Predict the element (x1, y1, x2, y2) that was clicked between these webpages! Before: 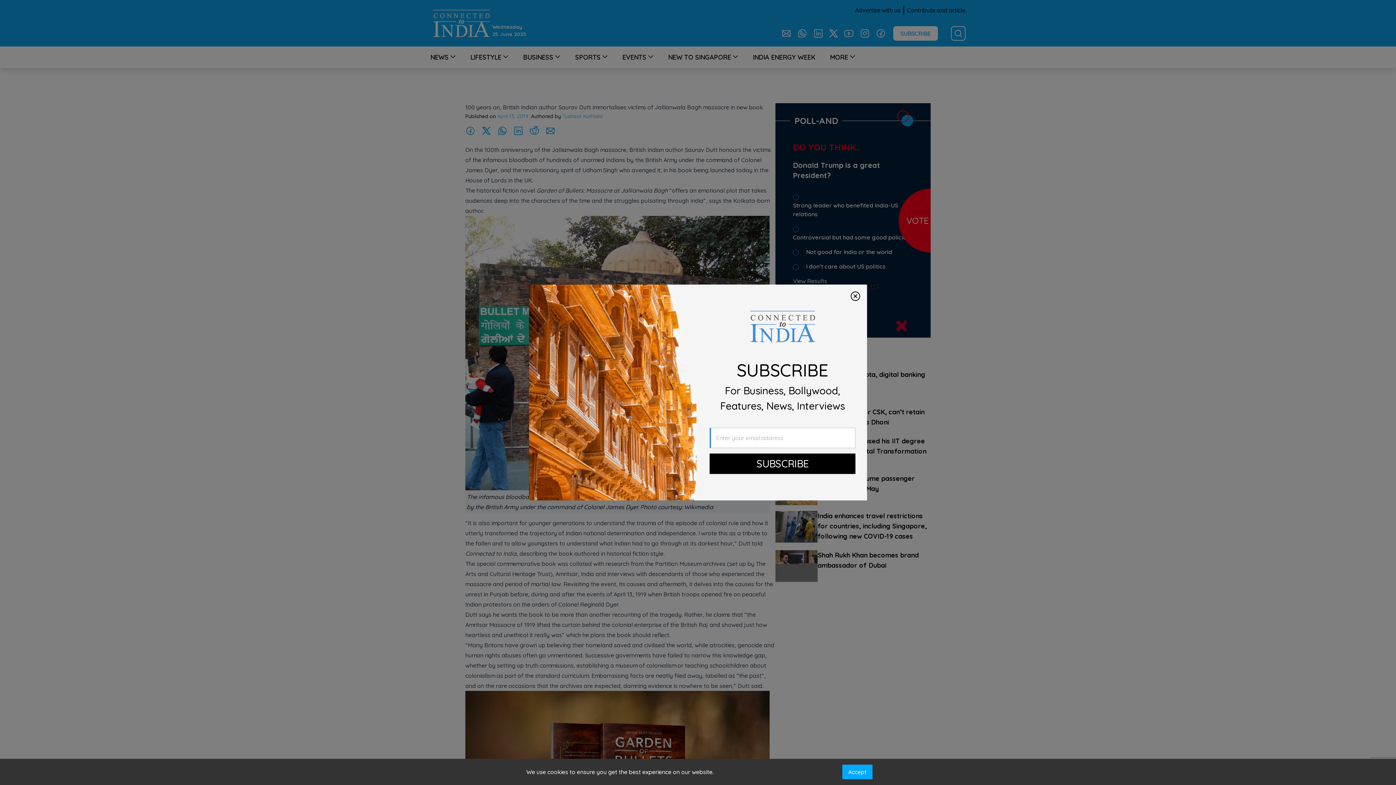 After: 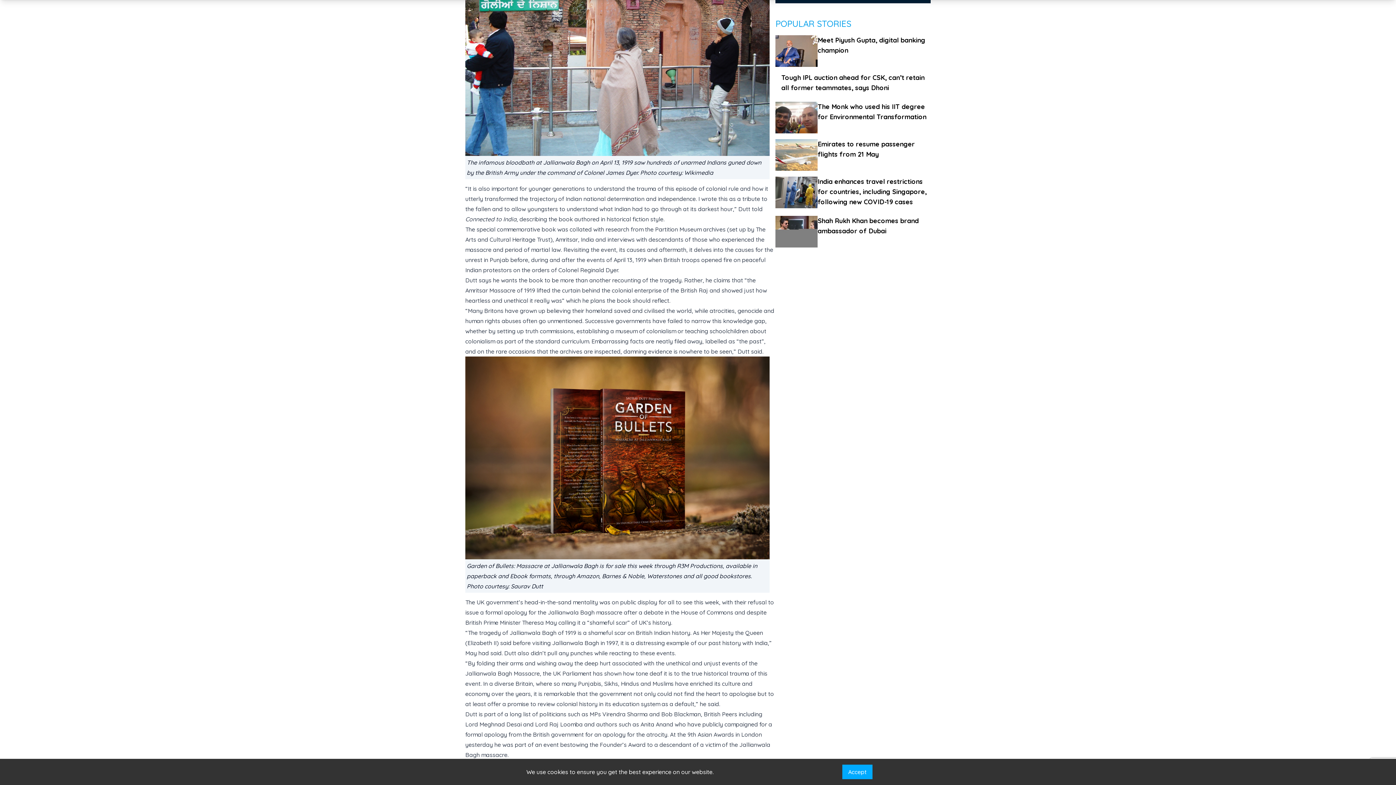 Action: bbox: (709, 453, 855, 474) label: SUBSCRIBE